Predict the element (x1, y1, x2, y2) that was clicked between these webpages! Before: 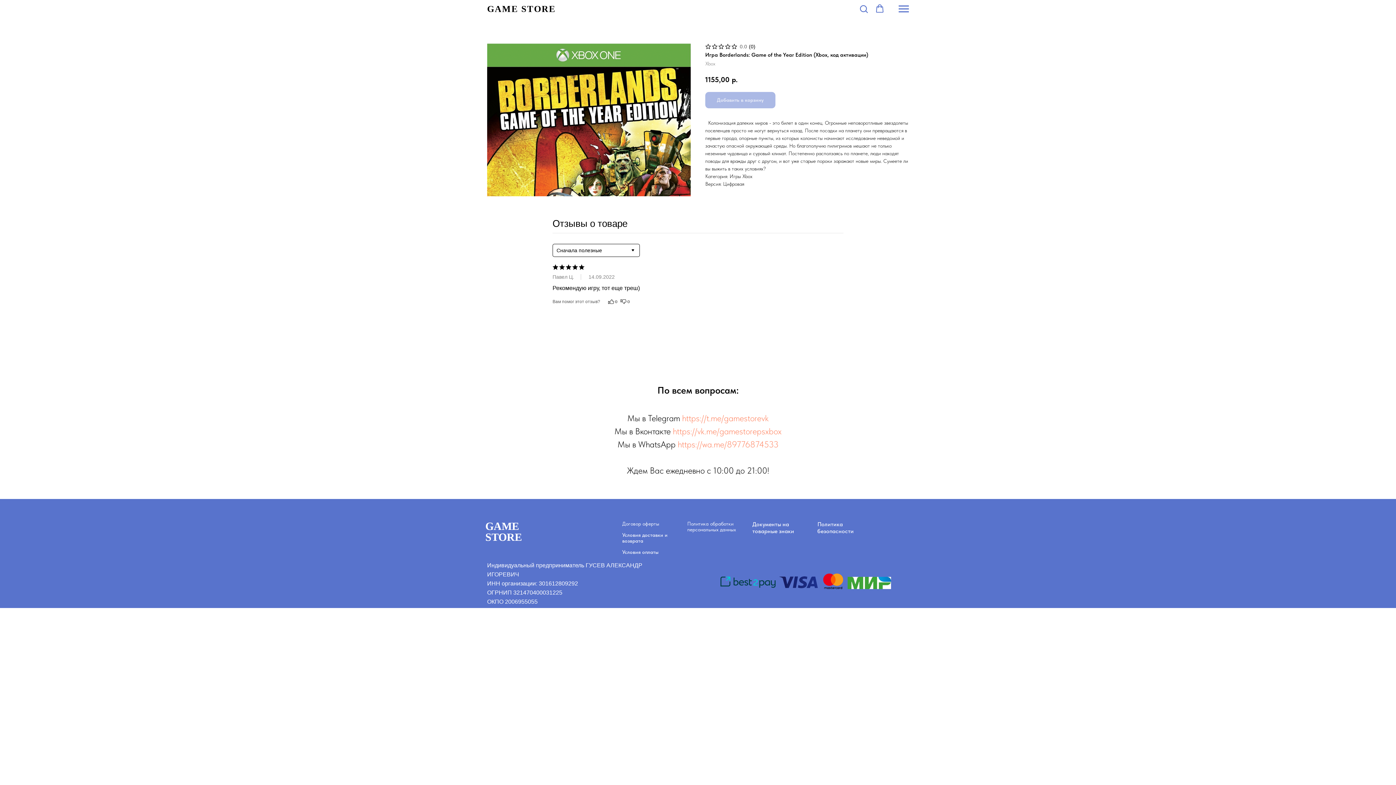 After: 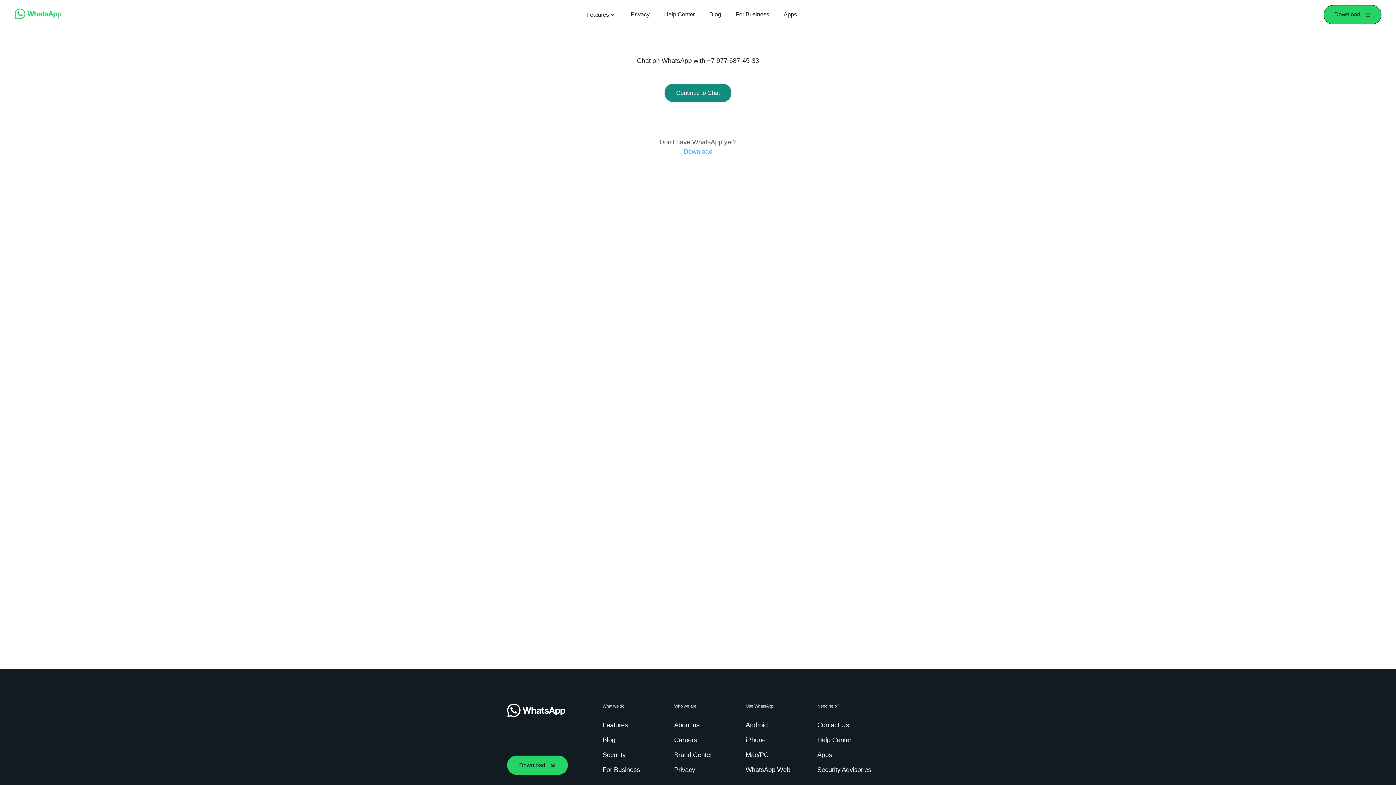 Action: bbox: (678, 439, 778, 449) label: https://wa.me/89776874533